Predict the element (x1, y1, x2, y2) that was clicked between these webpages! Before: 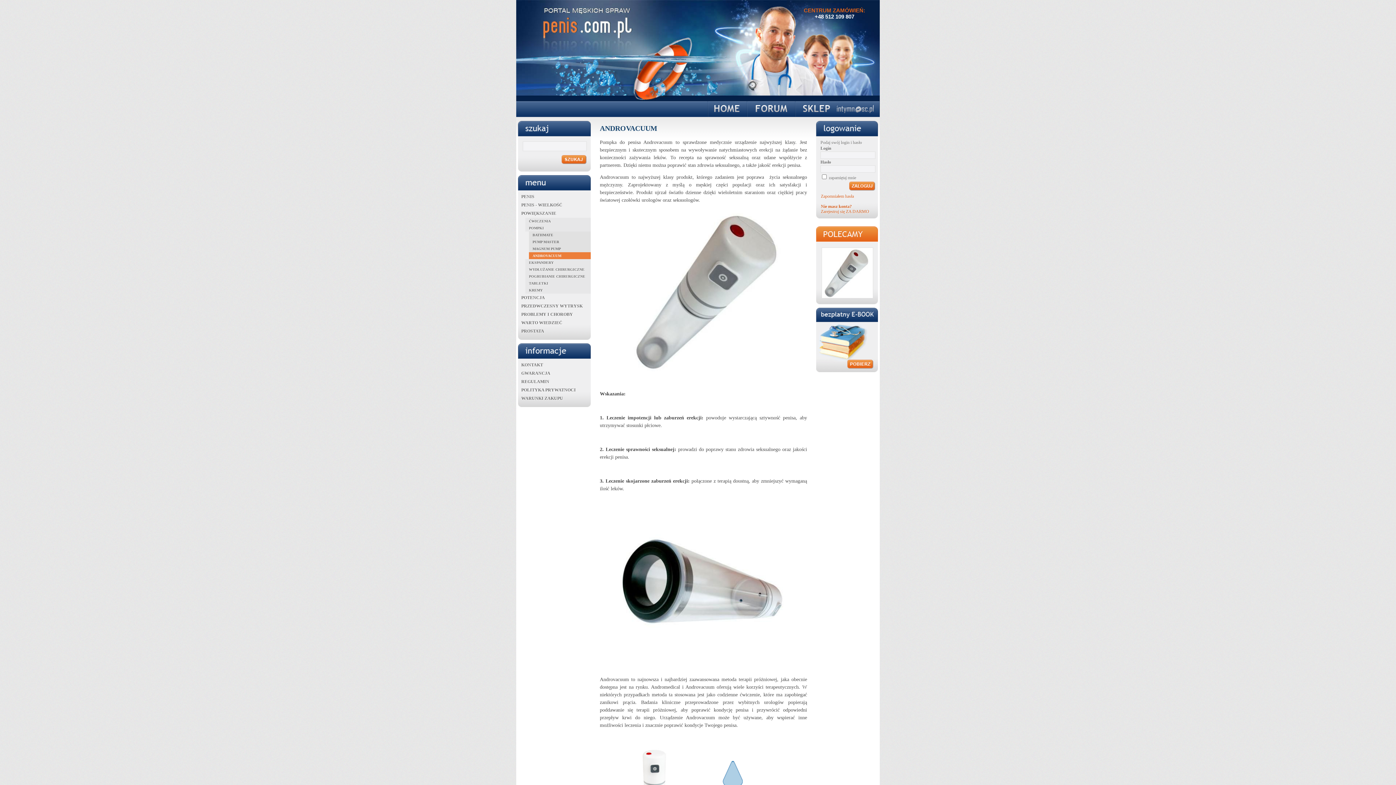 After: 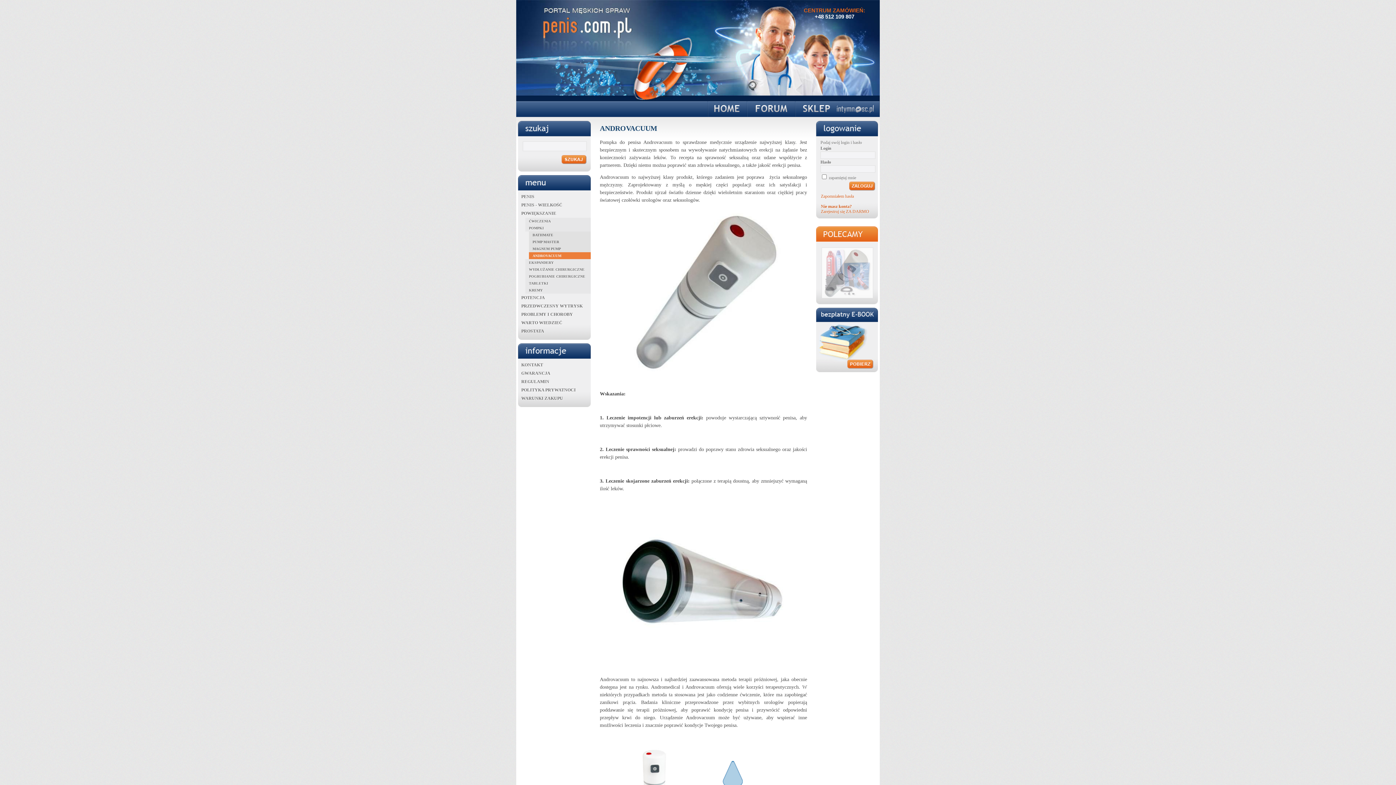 Action: label: ANDROVACUUM bbox: (529, 252, 590, 259)